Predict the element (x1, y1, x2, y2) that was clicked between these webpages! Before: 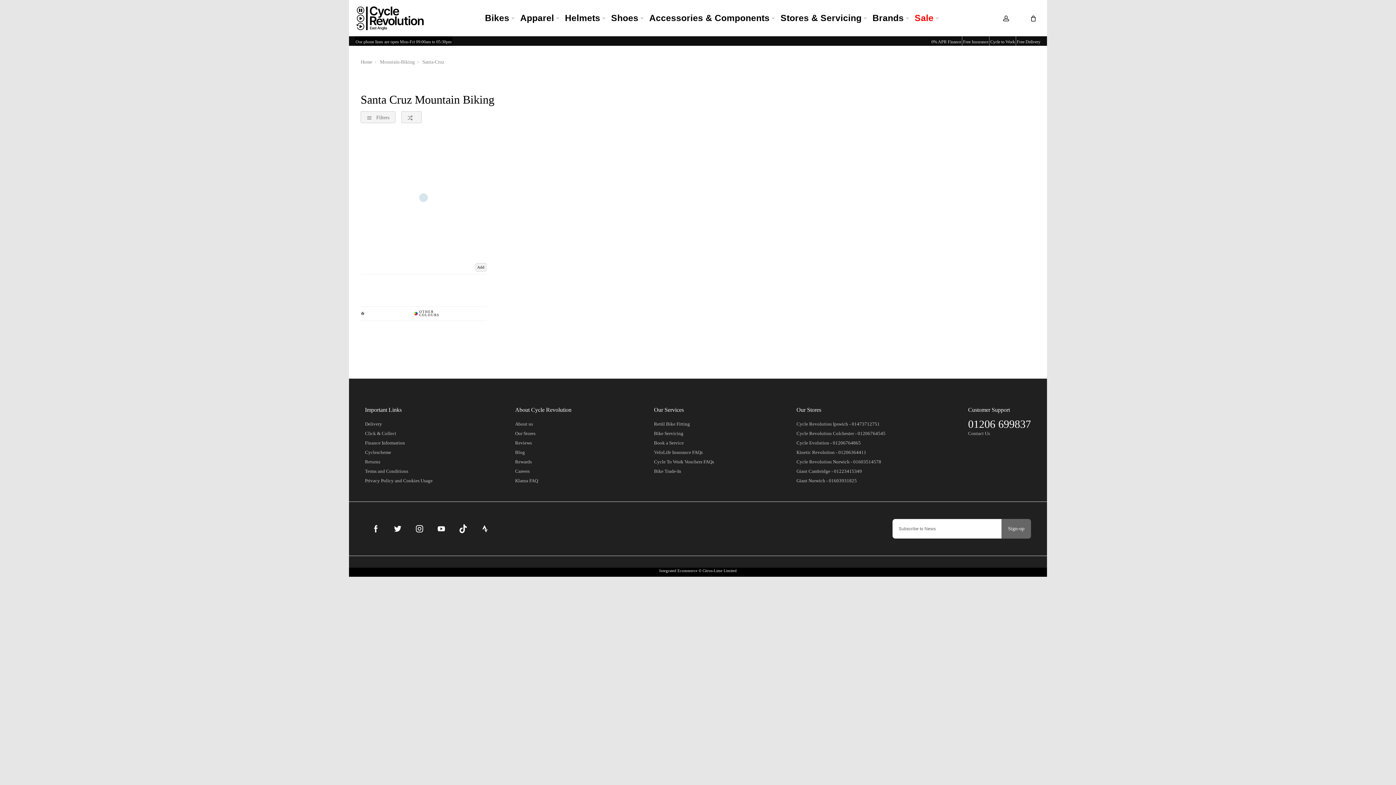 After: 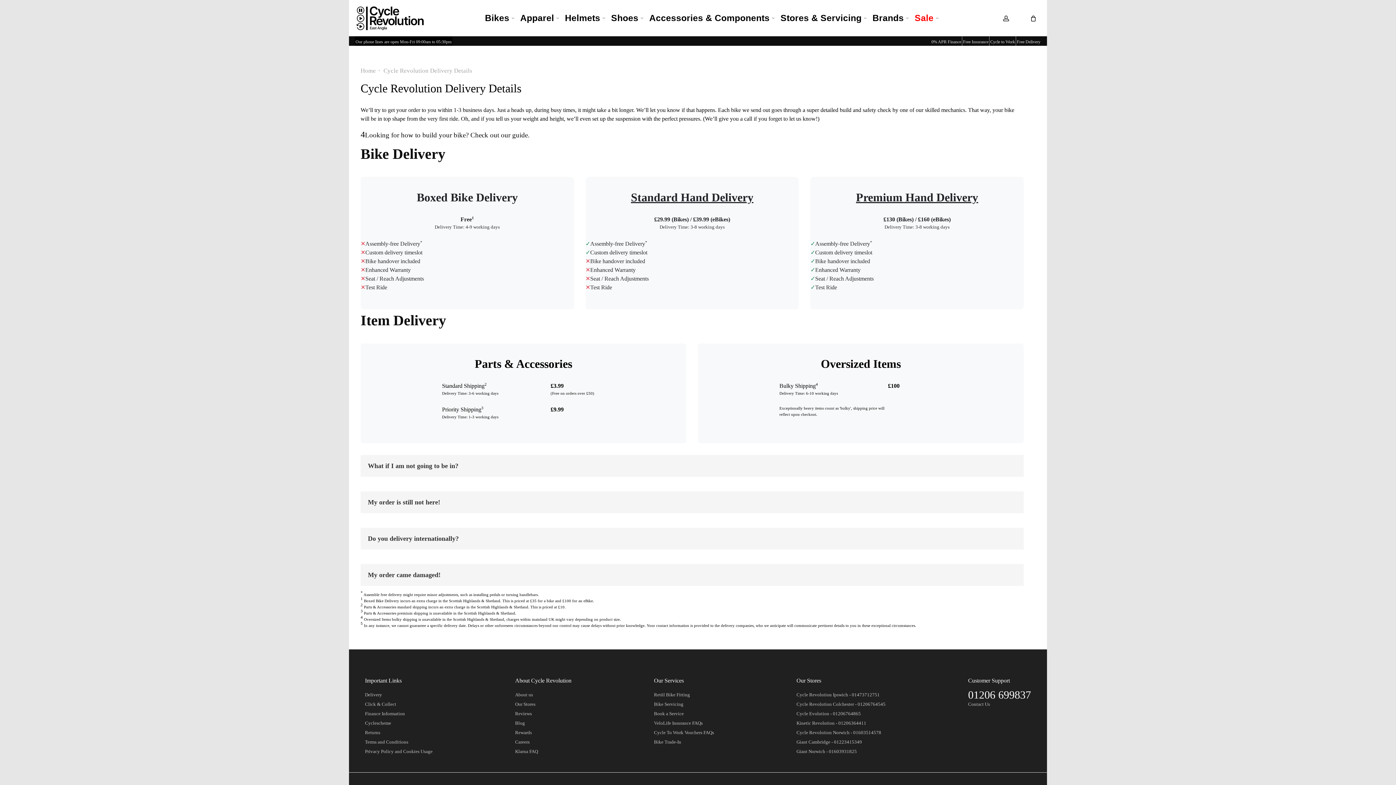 Action: bbox: (365, 419, 432, 428) label: Delivery